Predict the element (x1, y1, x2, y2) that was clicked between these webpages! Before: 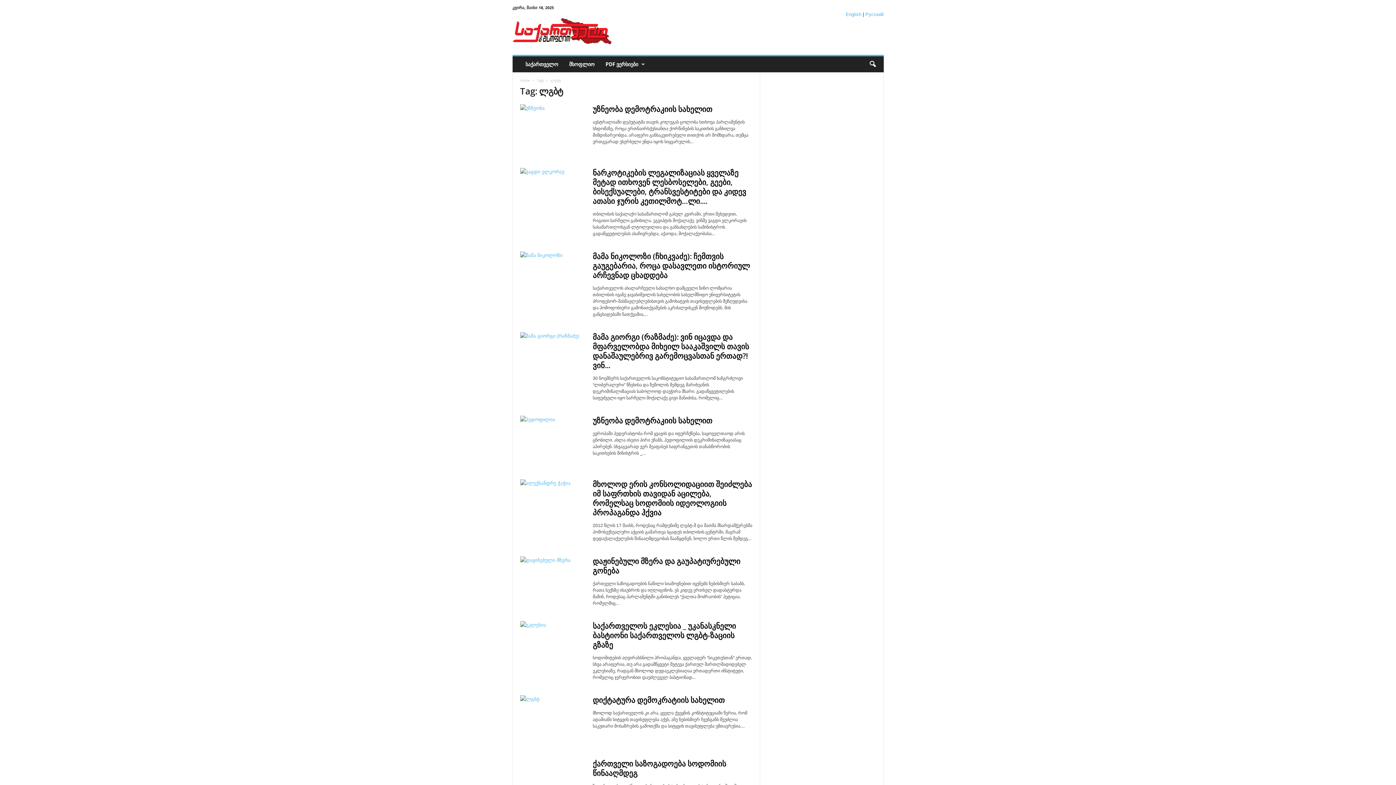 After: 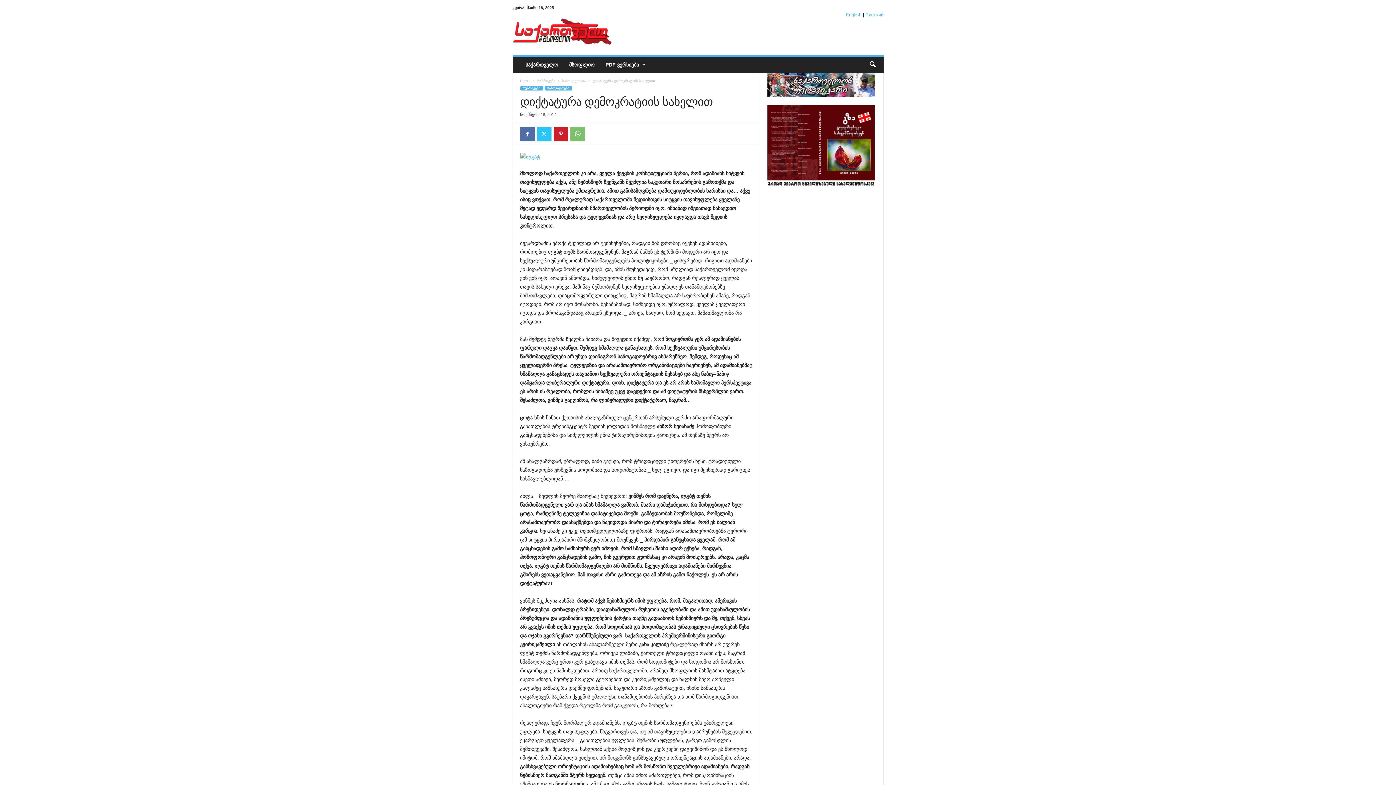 Action: bbox: (592, 695, 724, 705) label: დიქტატურა დემოკრატიის სახელით